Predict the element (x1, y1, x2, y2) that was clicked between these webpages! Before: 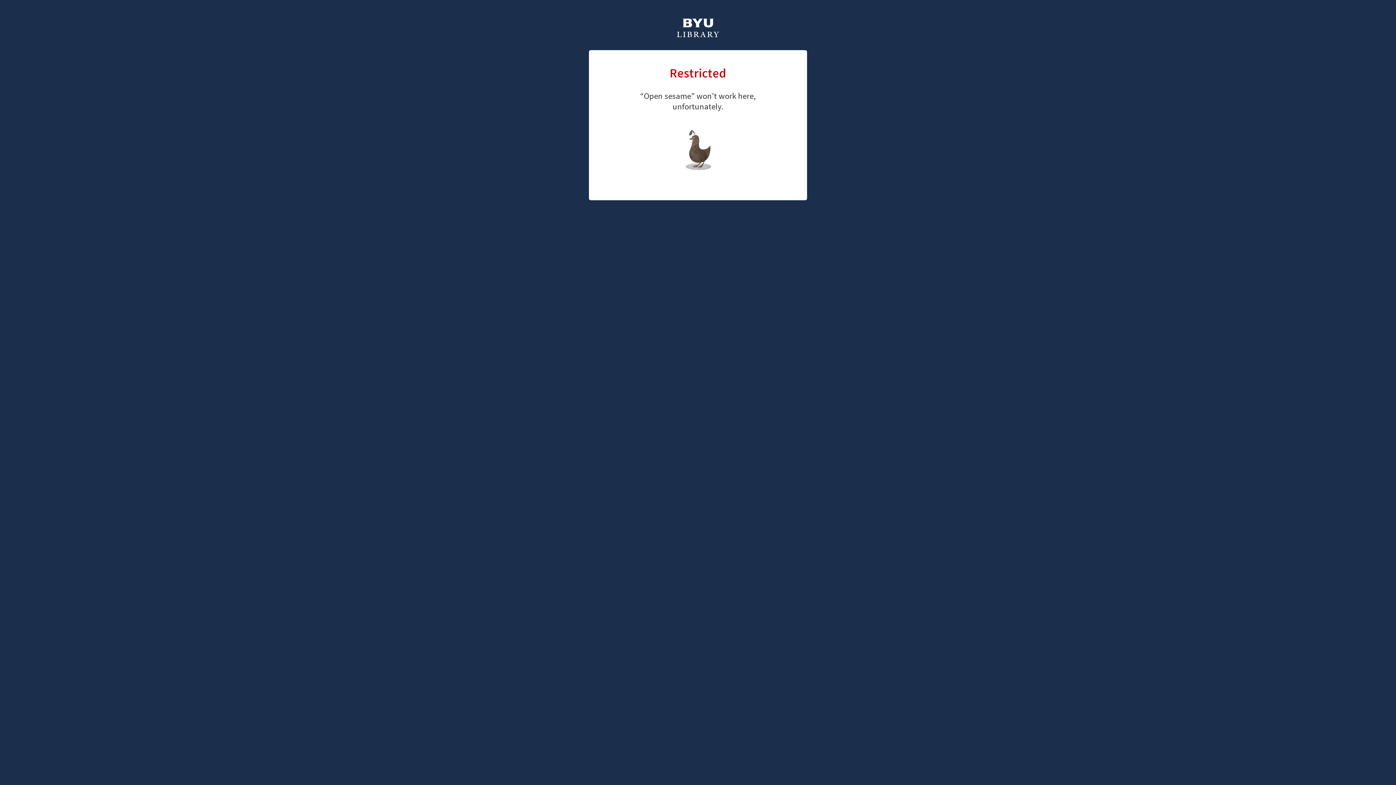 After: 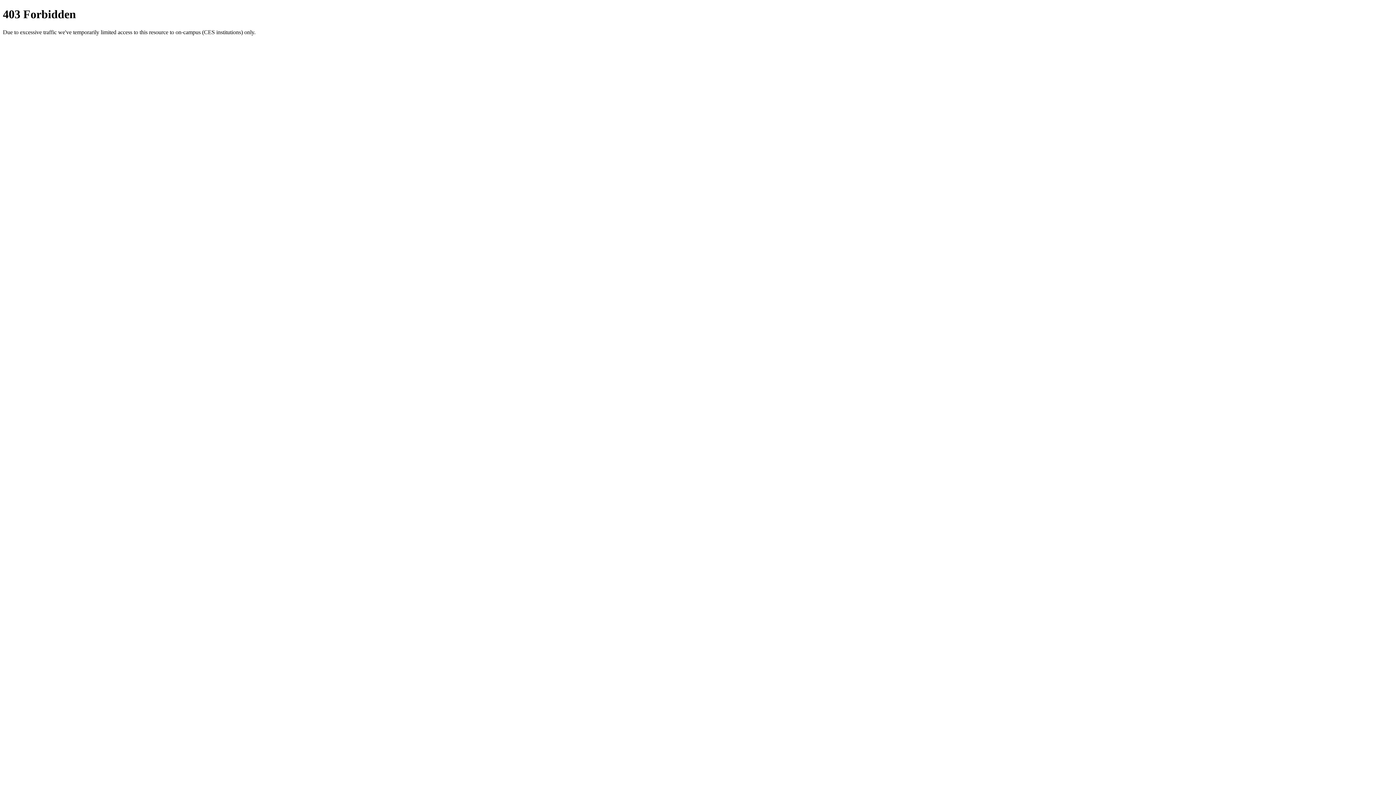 Action: bbox: (676, 18, 720, 39)